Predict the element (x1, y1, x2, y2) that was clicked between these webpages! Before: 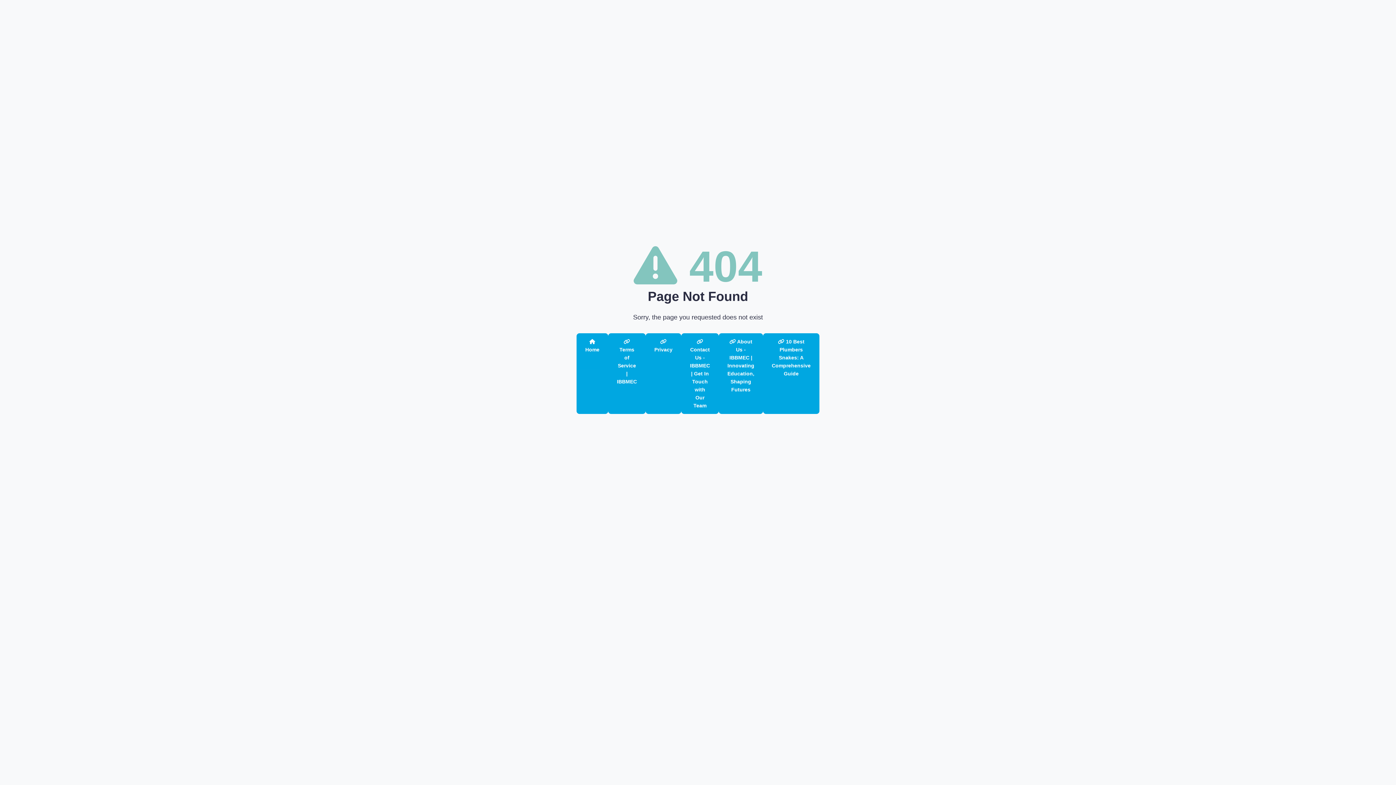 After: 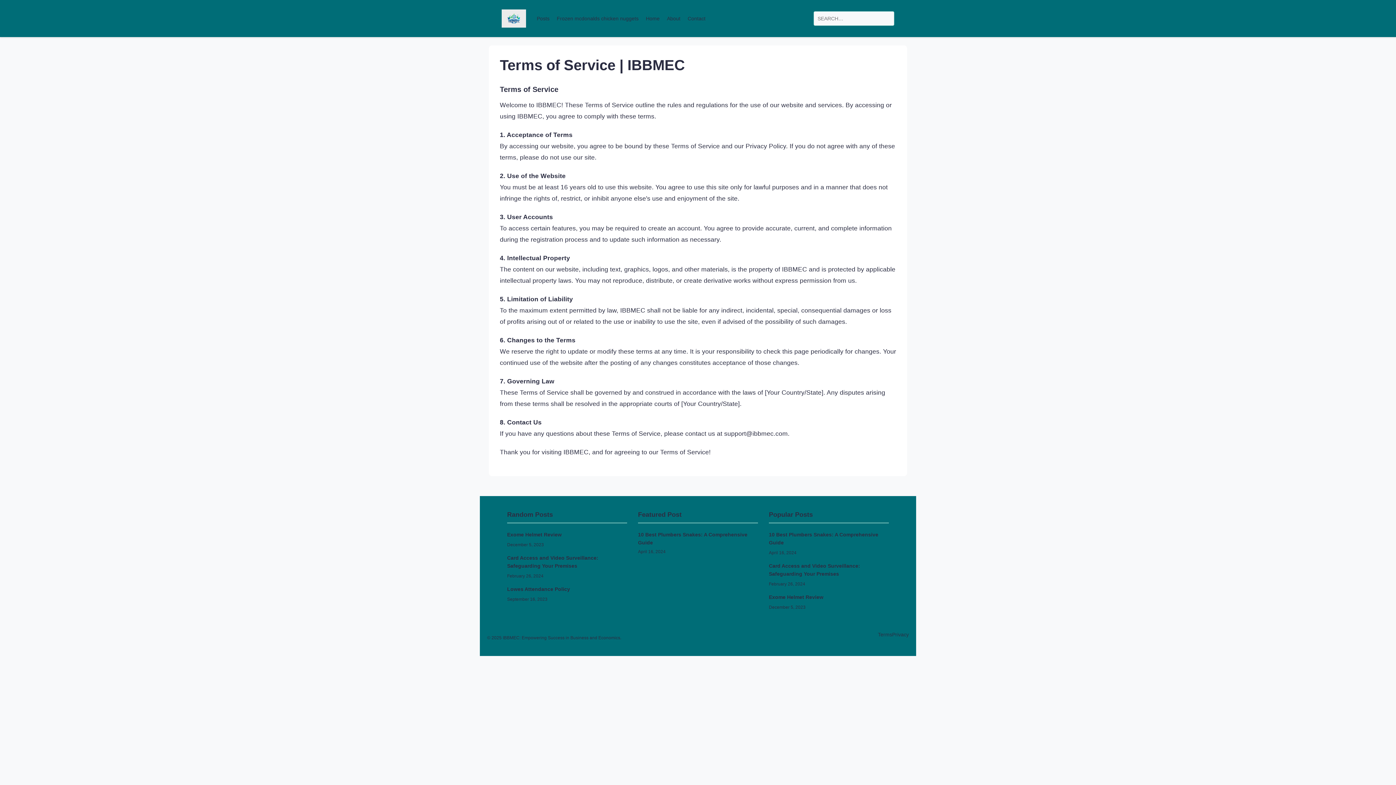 Action: bbox: (608, 333, 645, 414) label:  Terms of Service | IBBMEC